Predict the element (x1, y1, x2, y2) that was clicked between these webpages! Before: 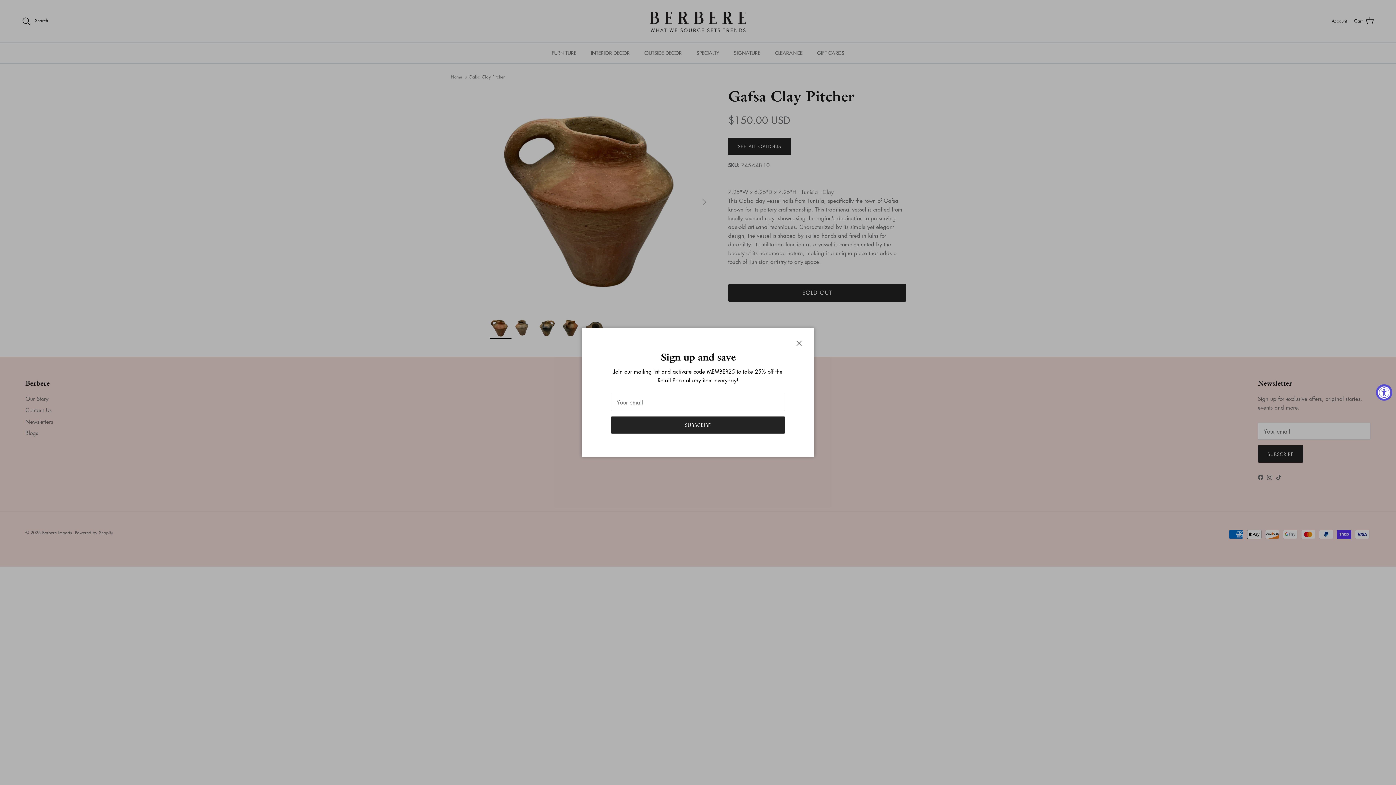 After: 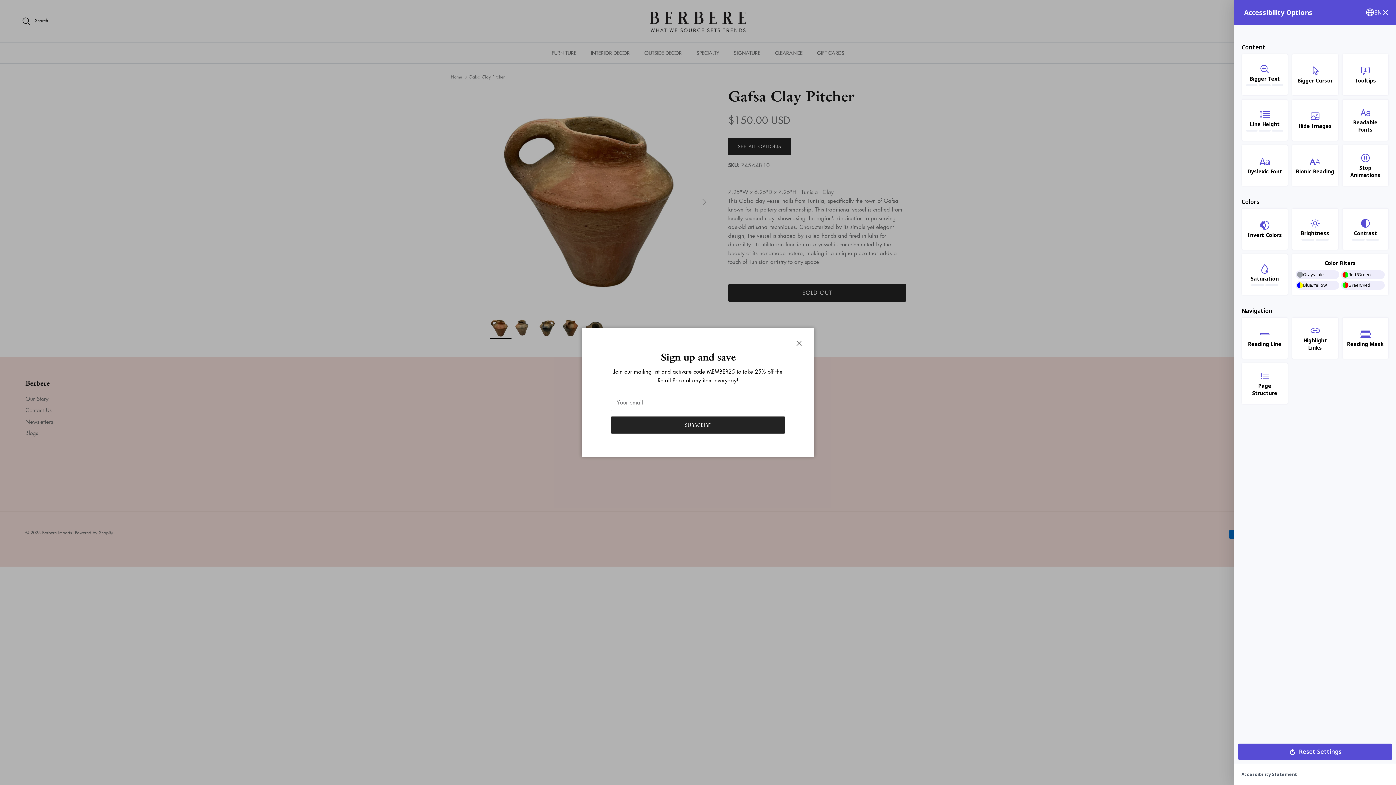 Action: label: Accessibility Widget, click to open bbox: (1376, 384, 1392, 400)